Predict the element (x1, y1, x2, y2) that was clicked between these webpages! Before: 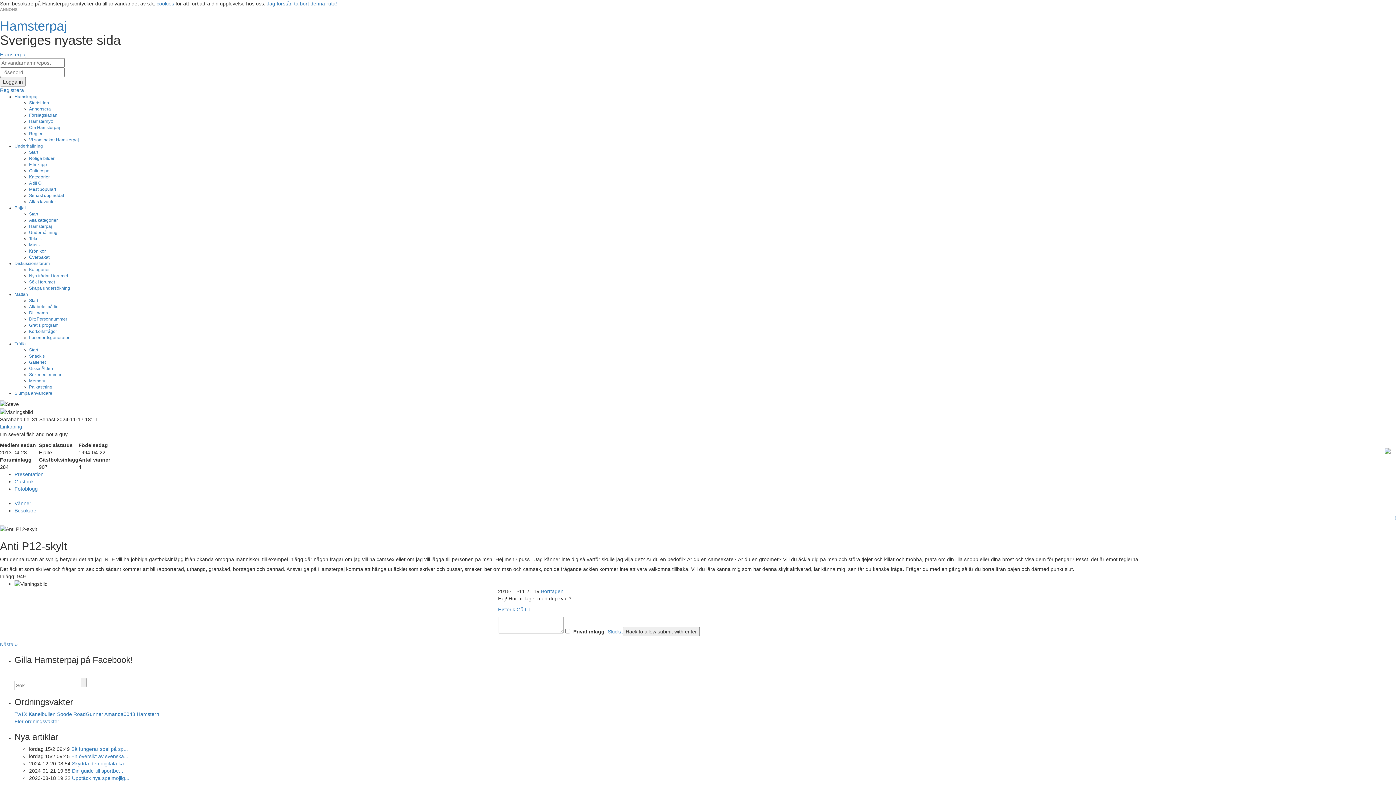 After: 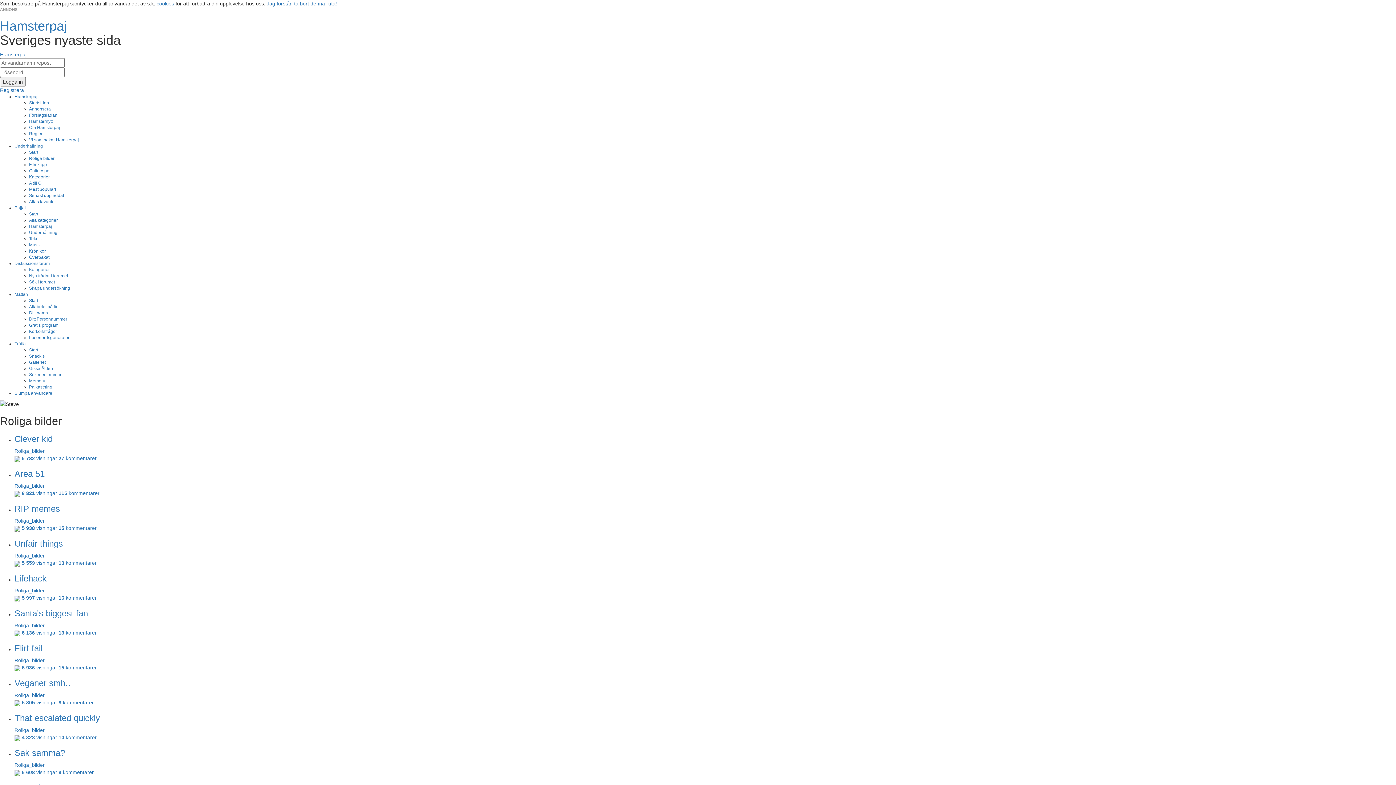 Action: bbox: (29, 156, 54, 161) label: Roliga bilder